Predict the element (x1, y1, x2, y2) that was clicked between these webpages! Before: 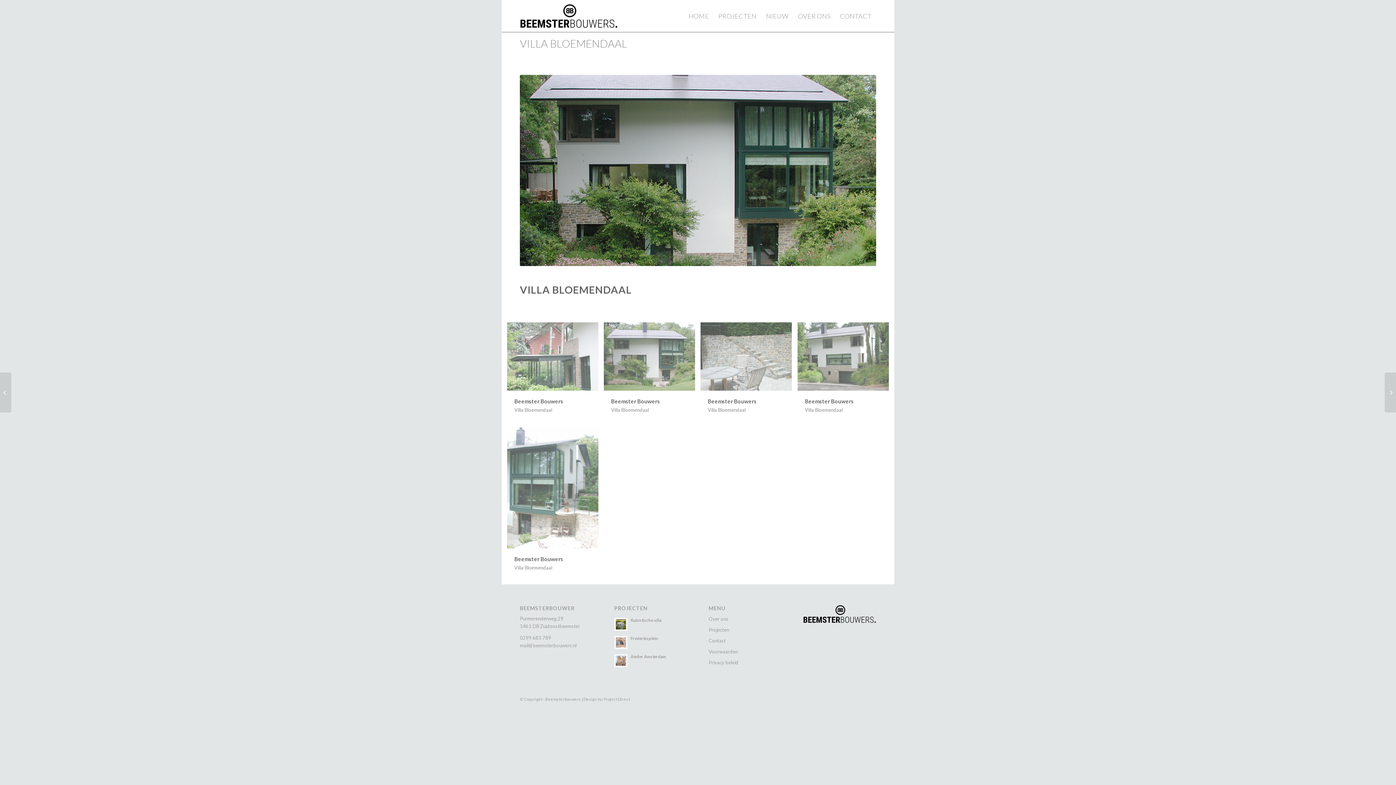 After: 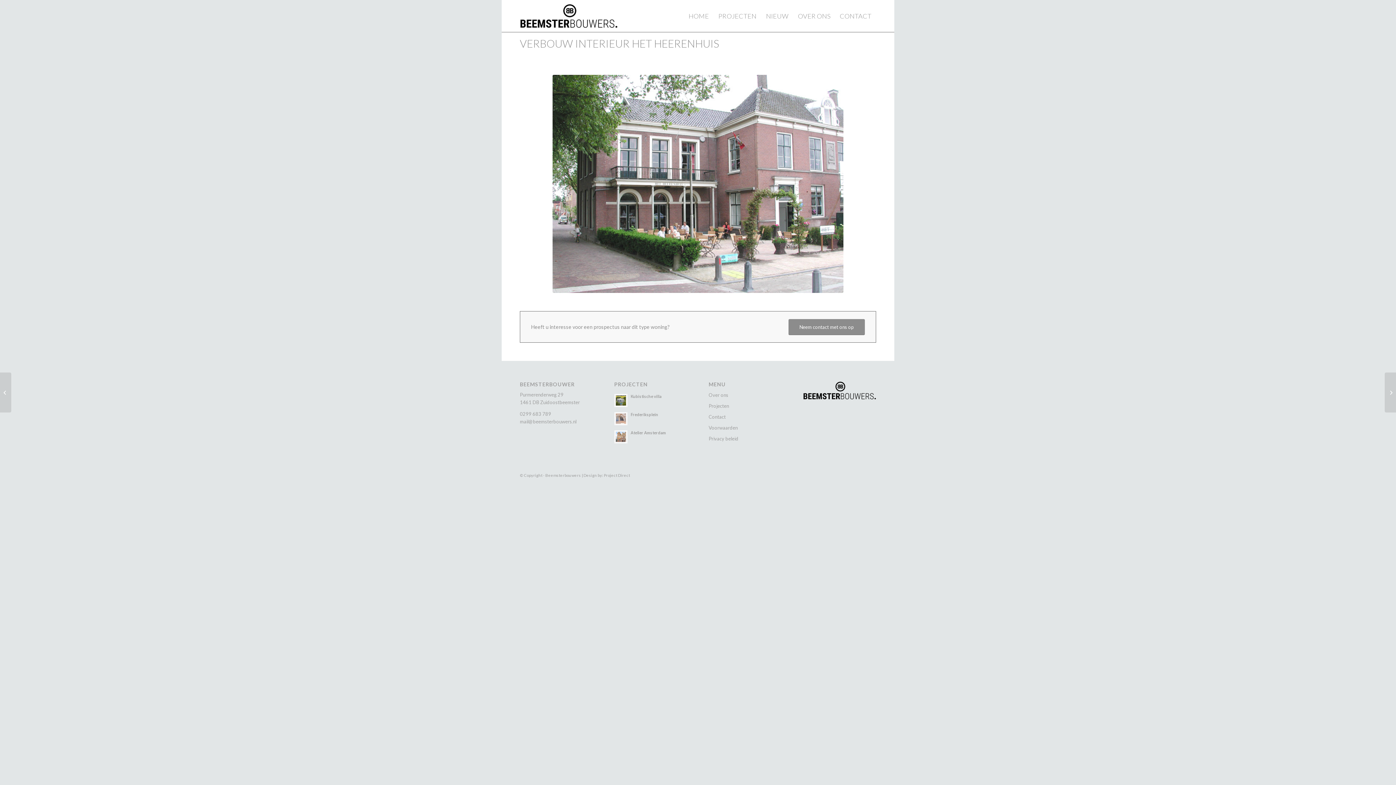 Action: bbox: (0, 372, 11, 412) label: Verbouw interieur Het Heerenhuis	